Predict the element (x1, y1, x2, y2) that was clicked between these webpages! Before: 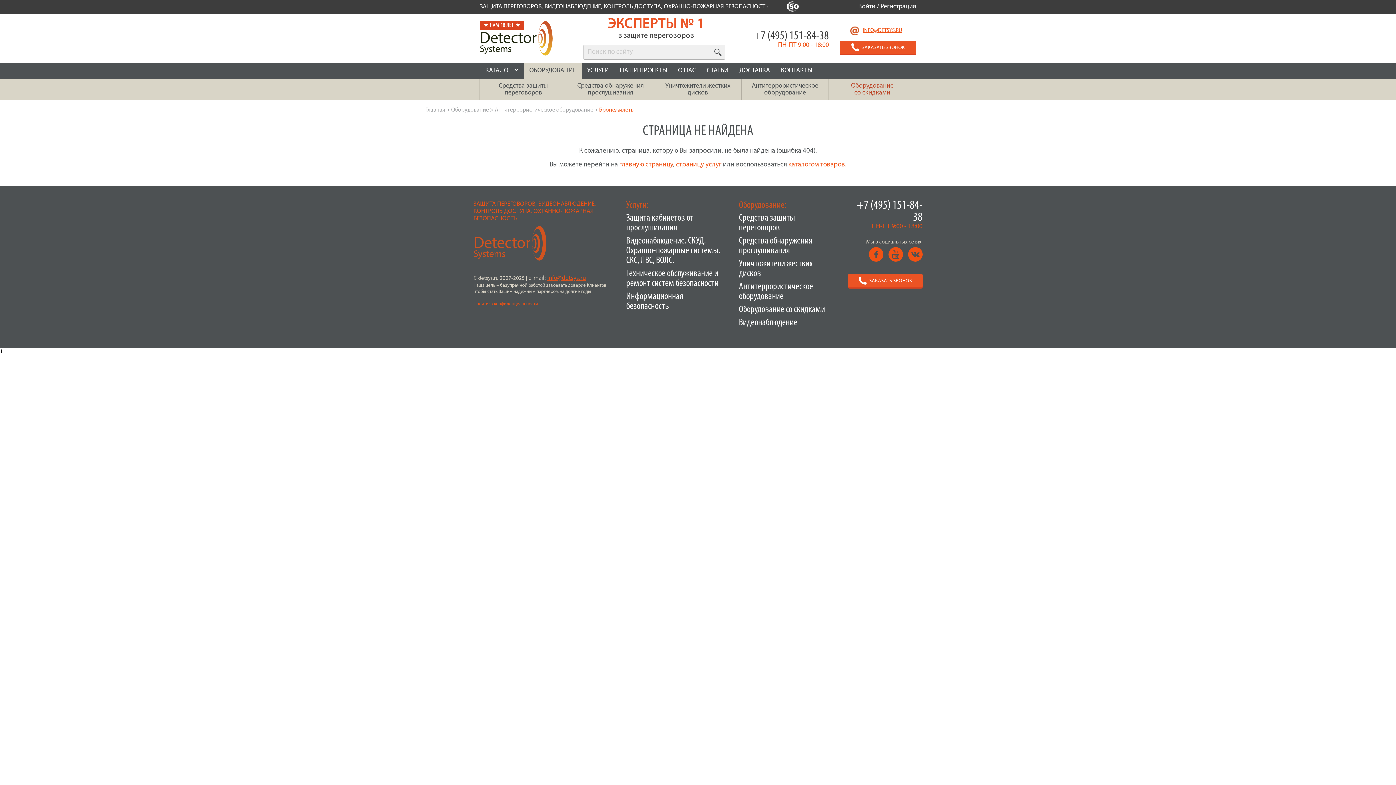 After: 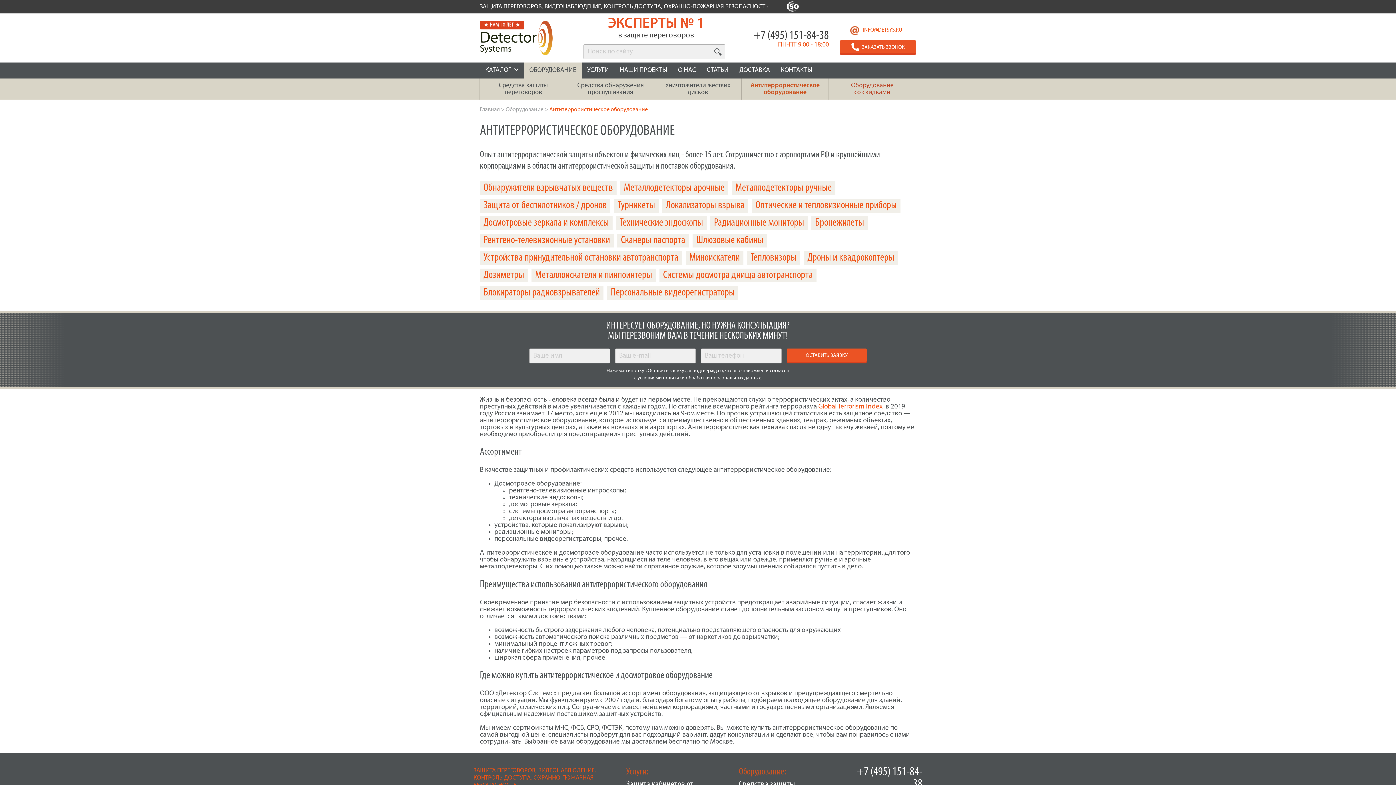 Action: label: Антитеррористическое оборудование bbox: (735, 281, 837, 302)